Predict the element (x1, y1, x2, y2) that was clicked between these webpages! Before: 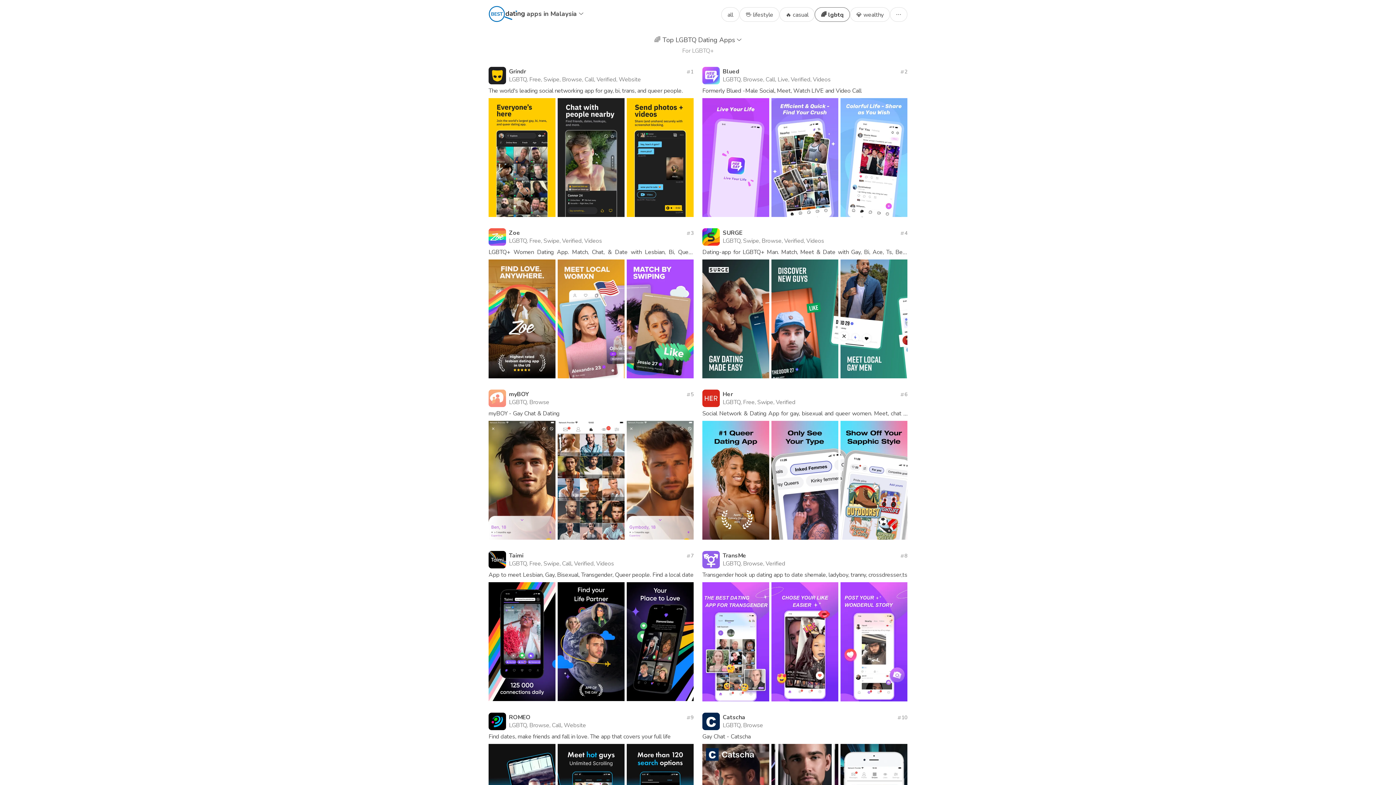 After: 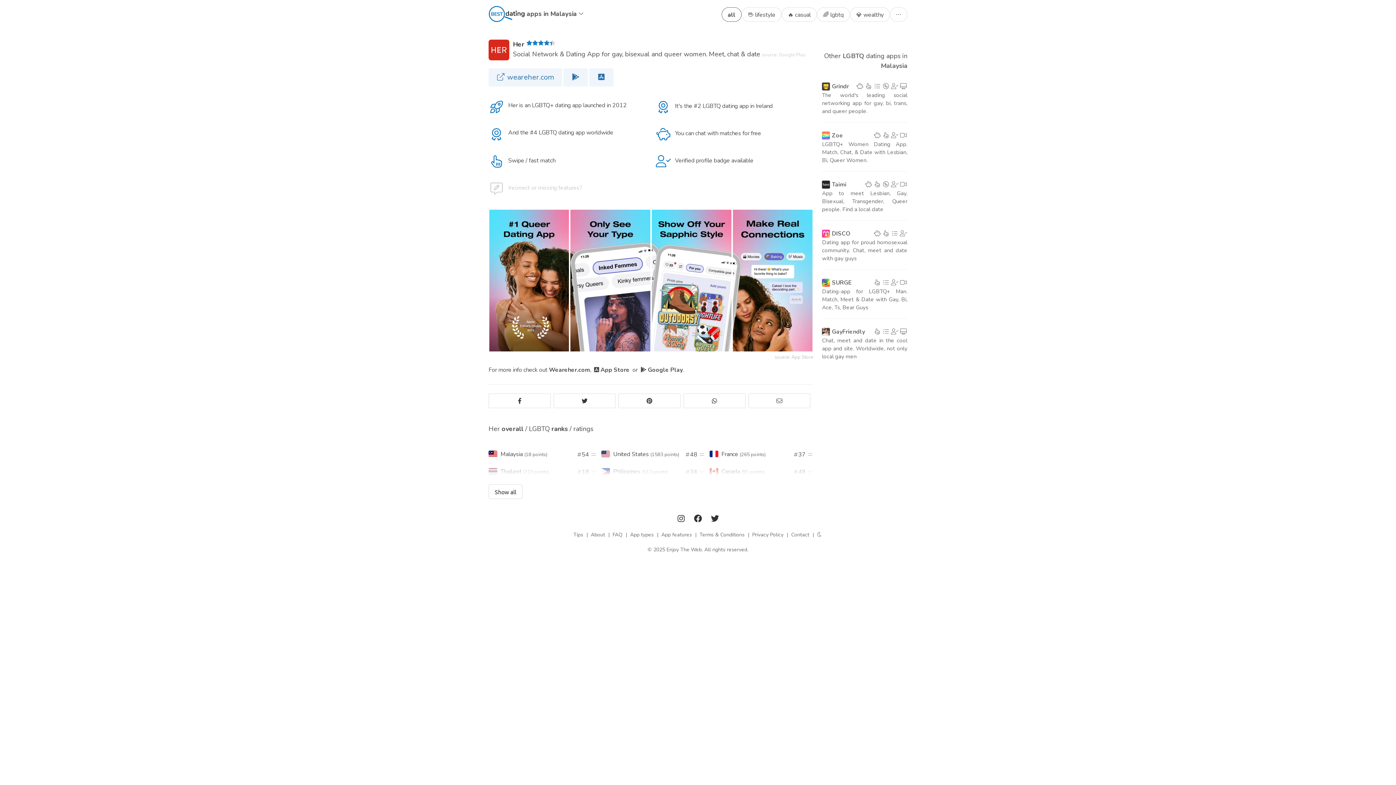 Action: label: Her bbox: (722, 390, 733, 398)